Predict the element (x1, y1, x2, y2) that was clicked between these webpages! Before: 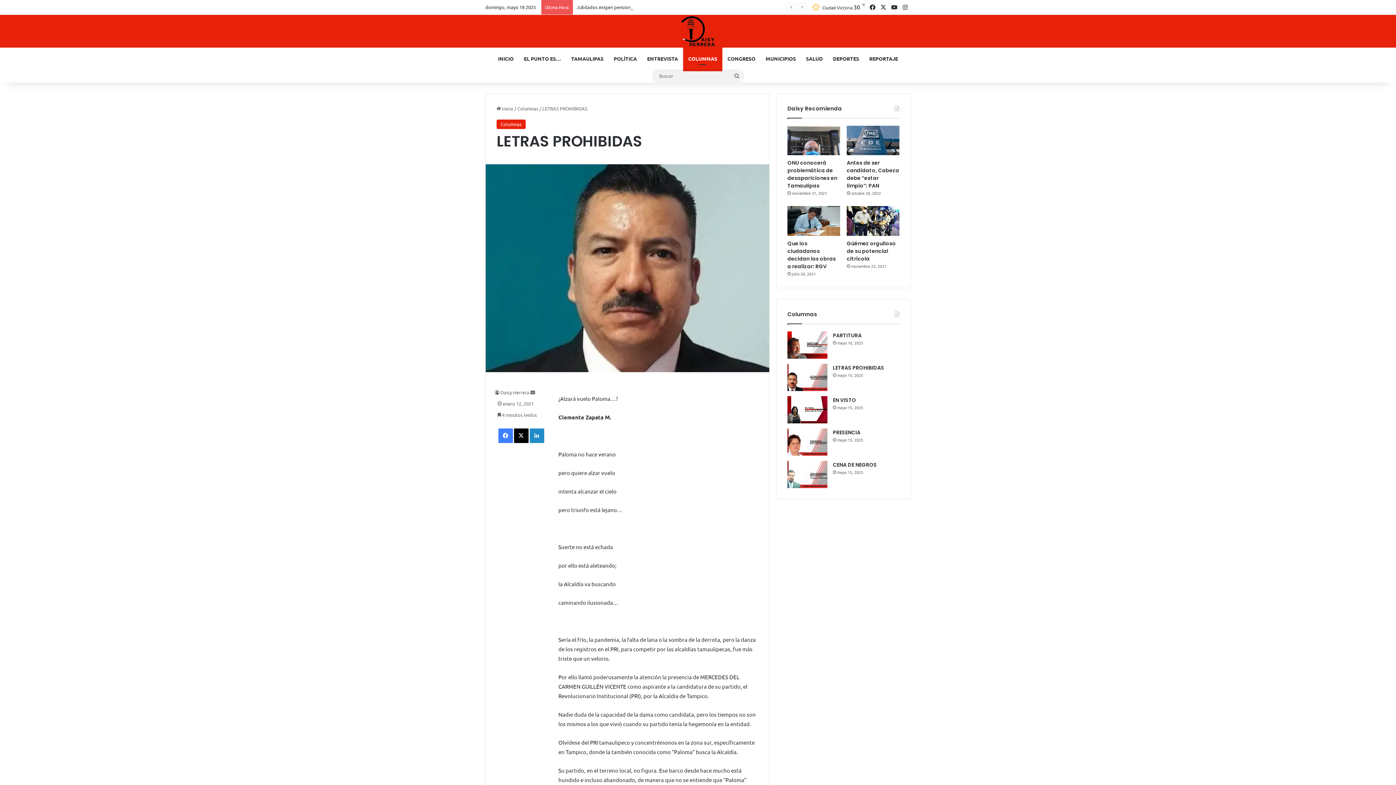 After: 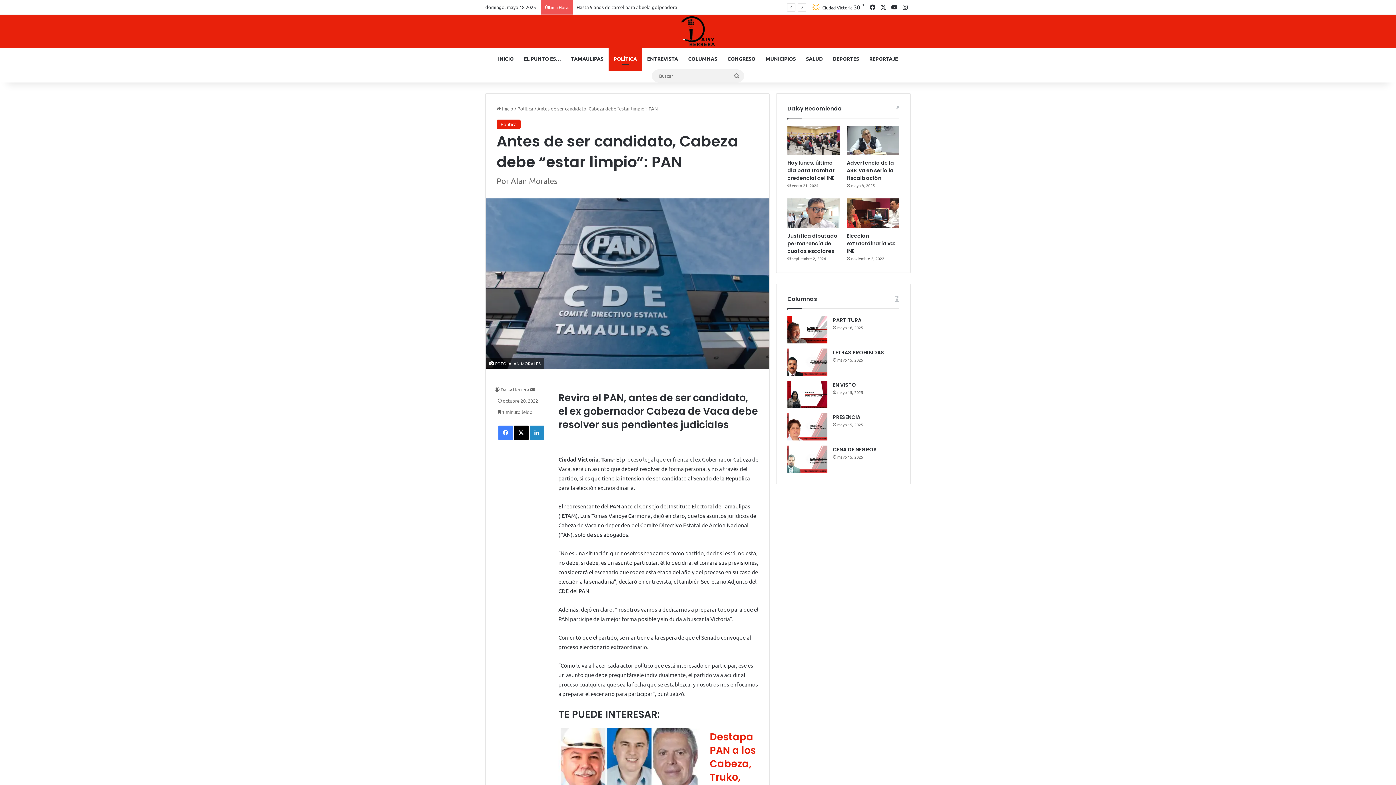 Action: bbox: (847, 125, 899, 155) label: Antes de ser candidato, Cabeza debe “estar limpio”: PAN